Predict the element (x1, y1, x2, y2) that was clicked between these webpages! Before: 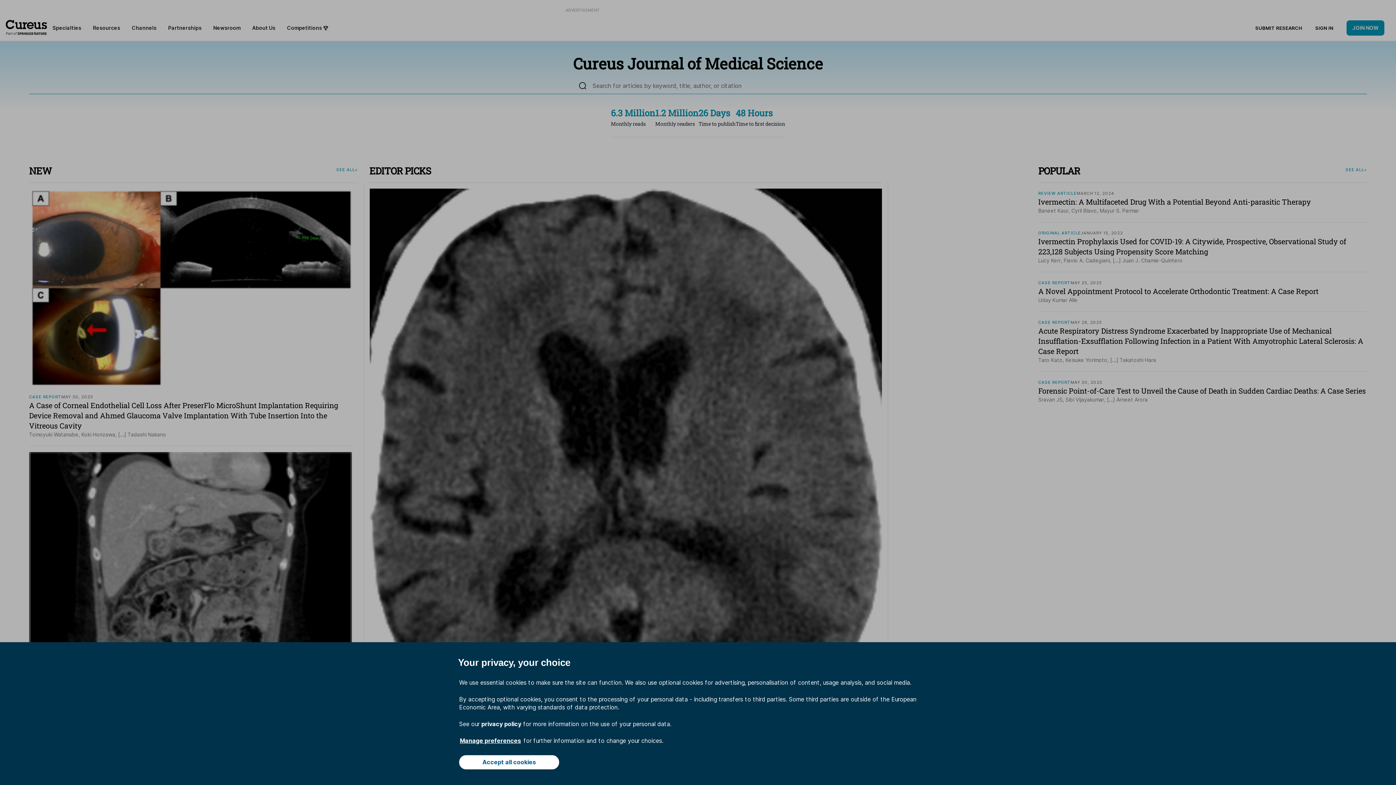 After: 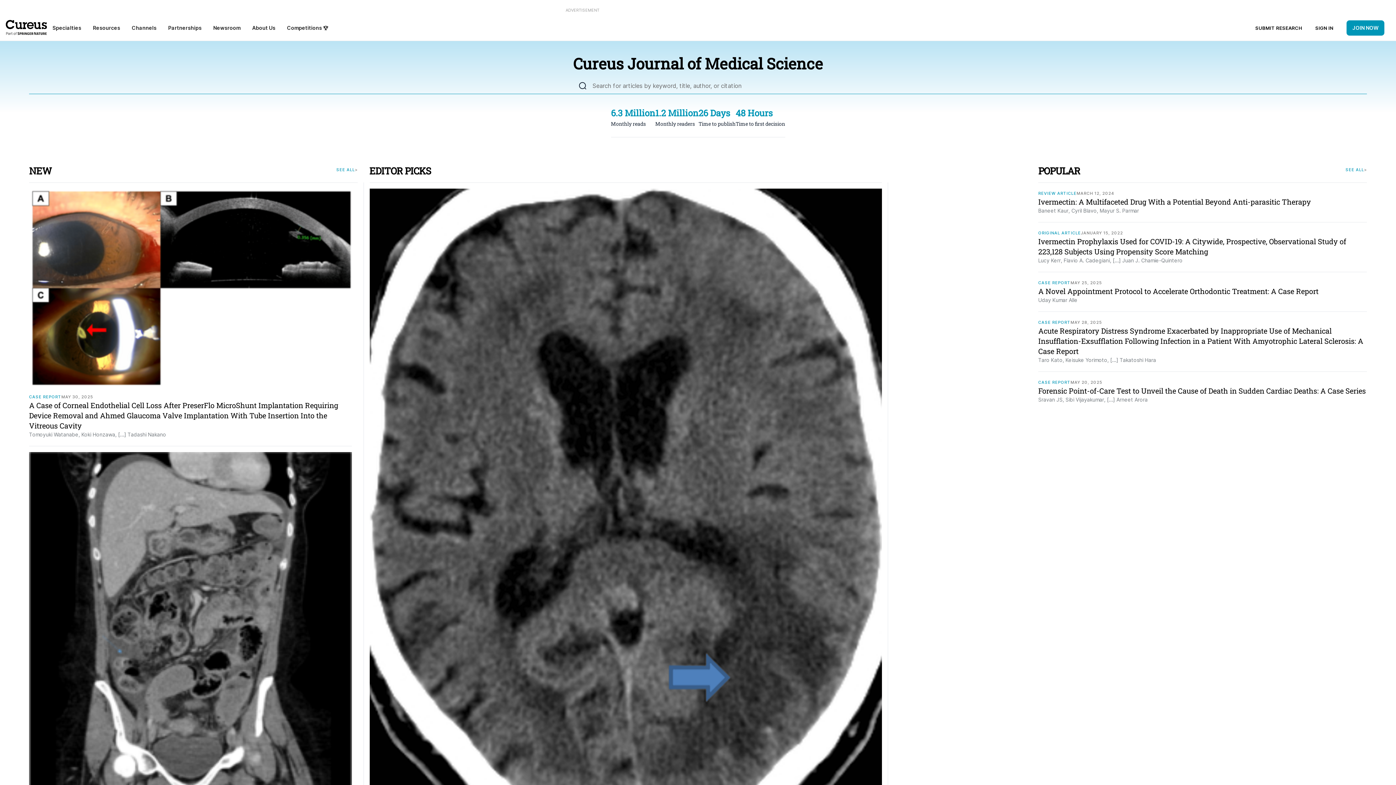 Action: bbox: (459, 755, 559, 769) label: Accept all cookies